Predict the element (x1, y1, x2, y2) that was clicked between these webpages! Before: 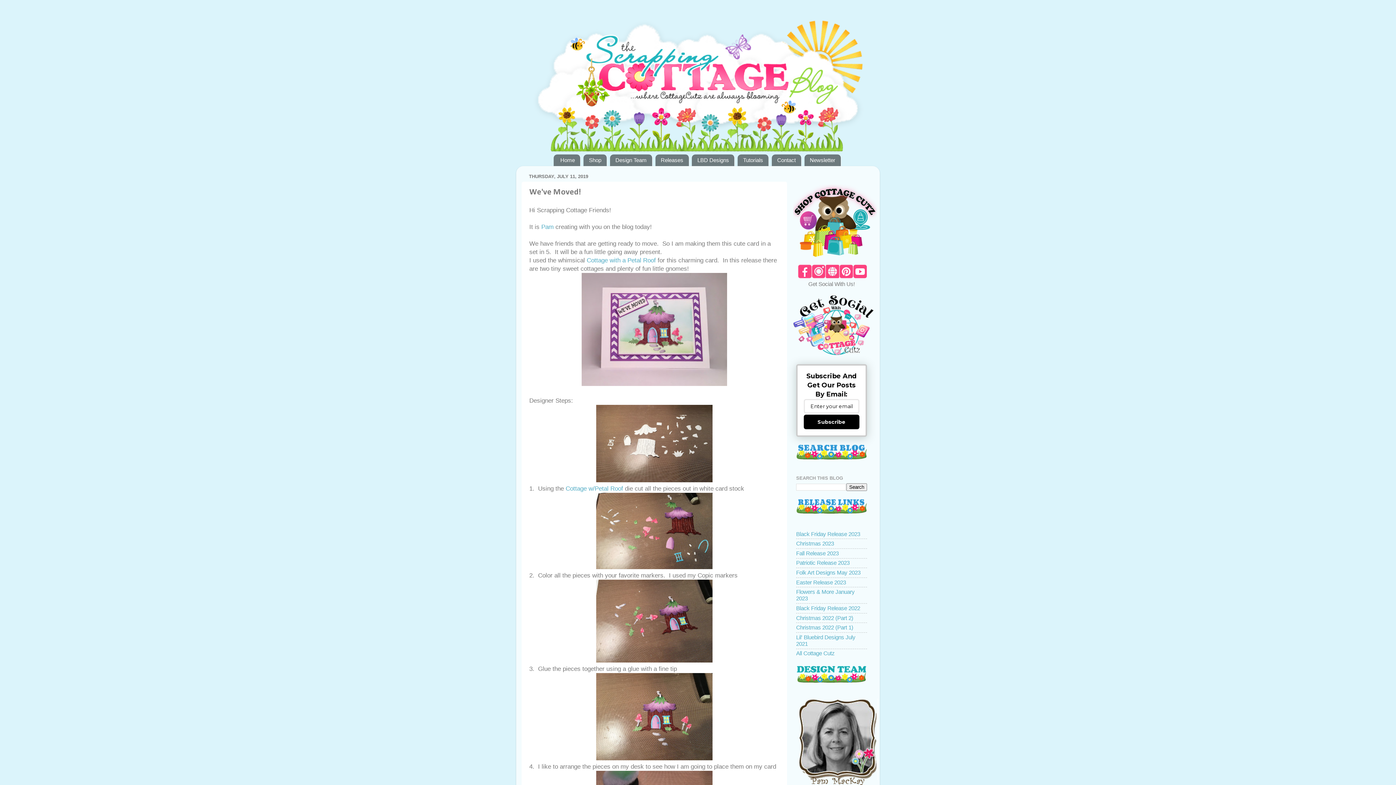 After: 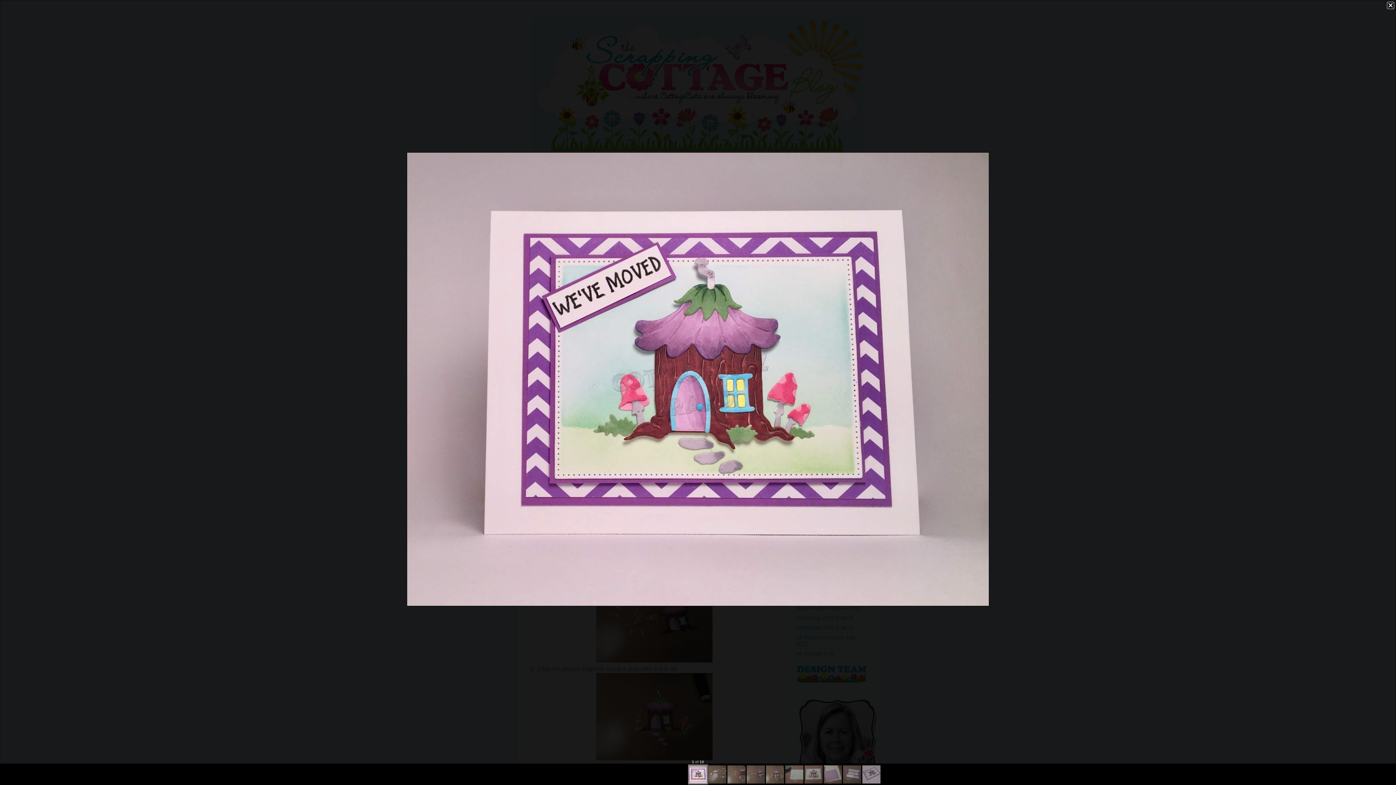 Action: bbox: (581, 380, 727, 387)